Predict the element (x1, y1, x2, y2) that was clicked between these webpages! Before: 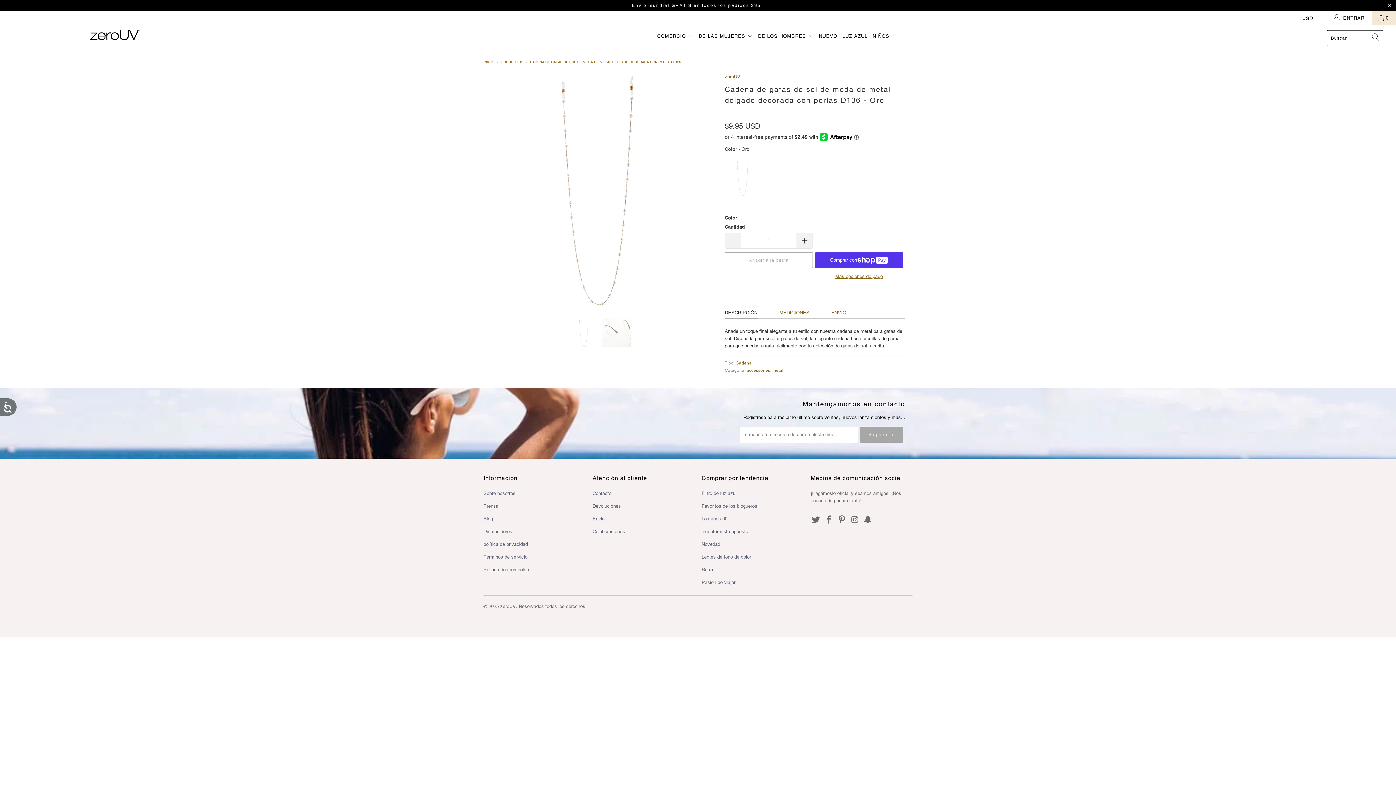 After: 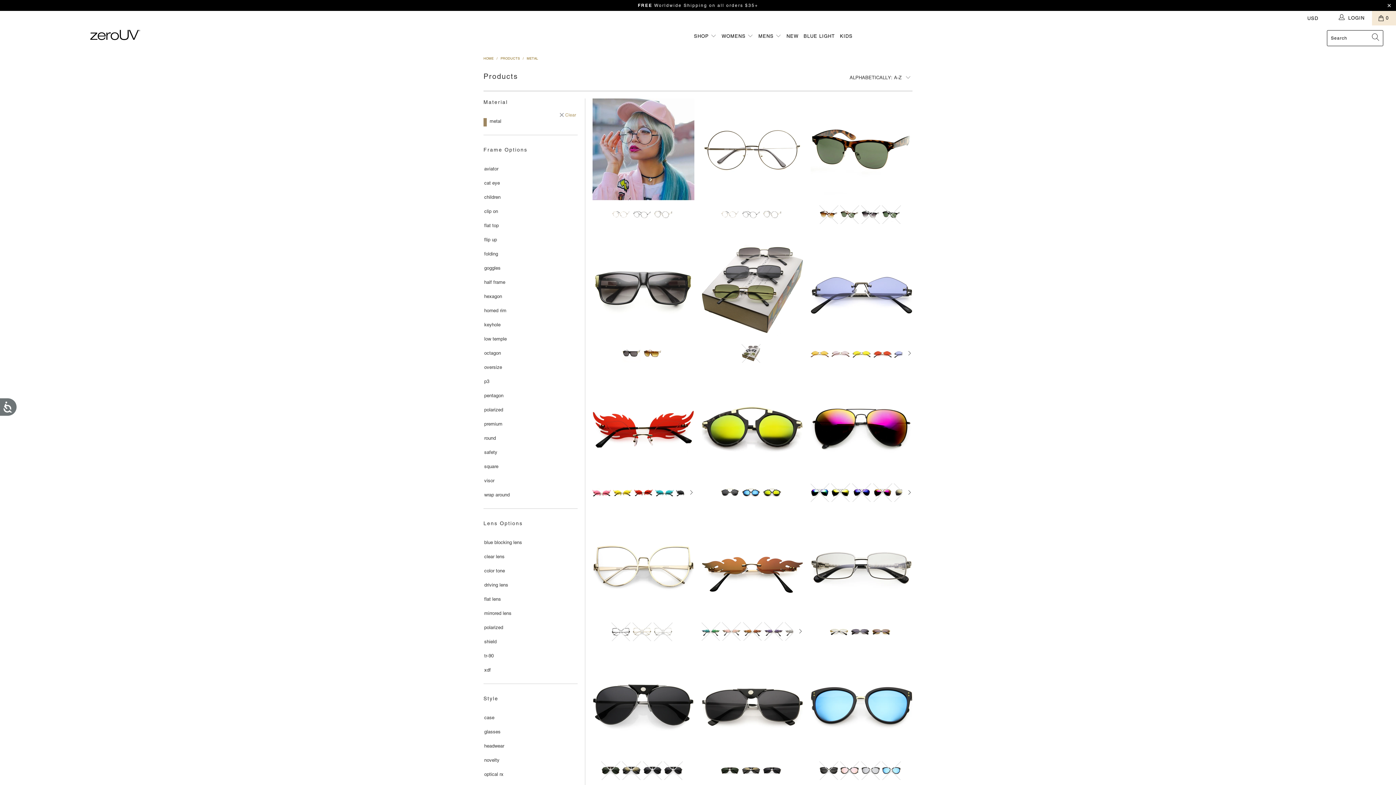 Action: label: metal bbox: (772, 368, 783, 373)